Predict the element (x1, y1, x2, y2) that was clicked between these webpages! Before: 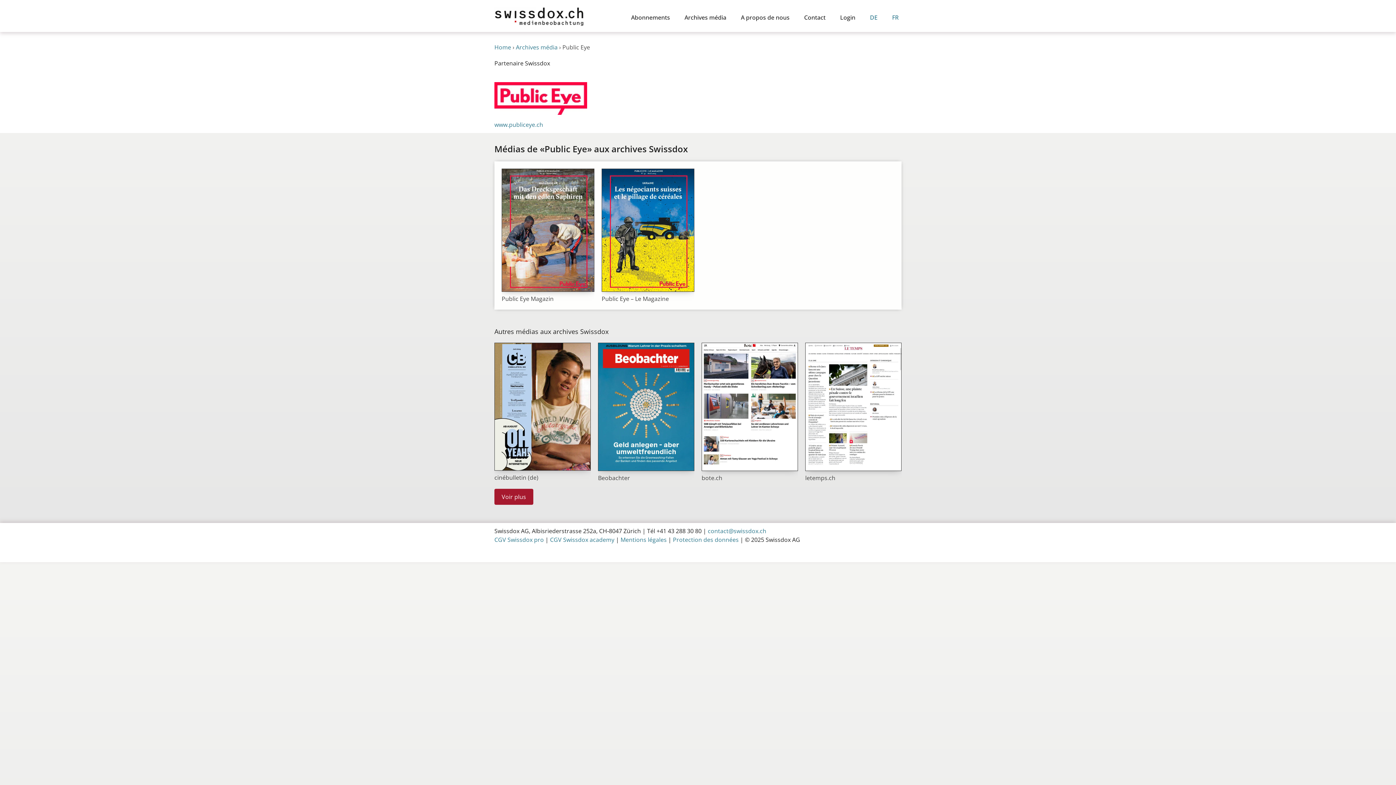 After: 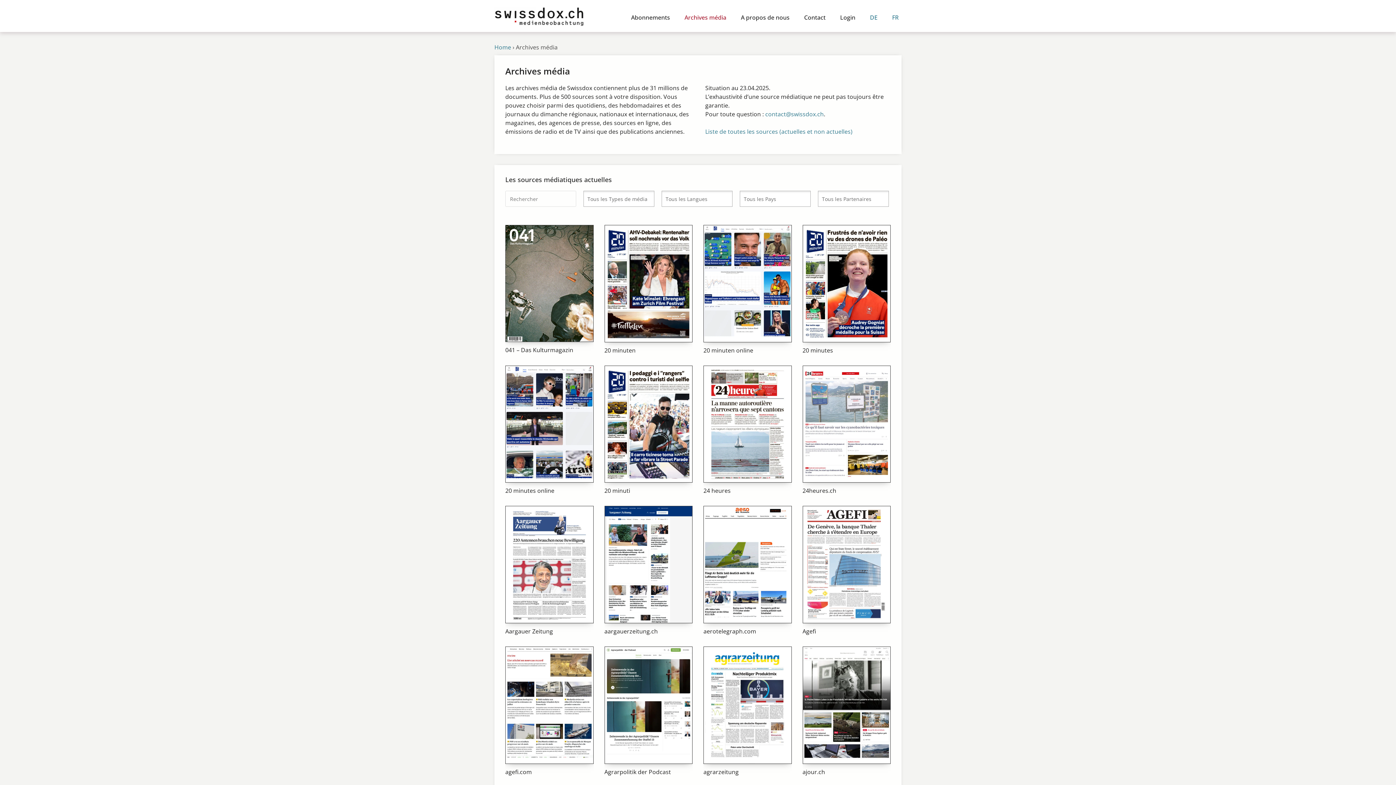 Action: label: Autres médias aux archives Swissdox bbox: (494, 327, 608, 335)